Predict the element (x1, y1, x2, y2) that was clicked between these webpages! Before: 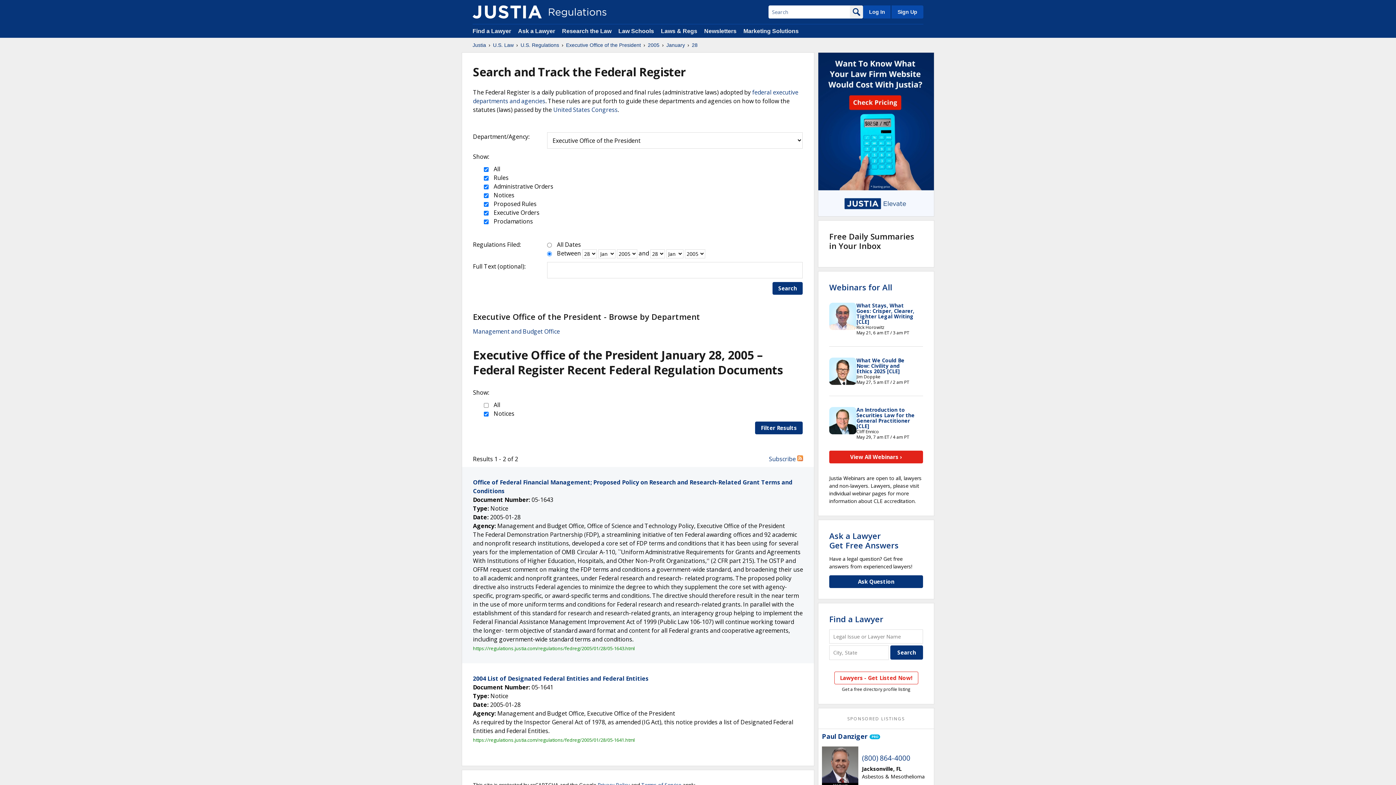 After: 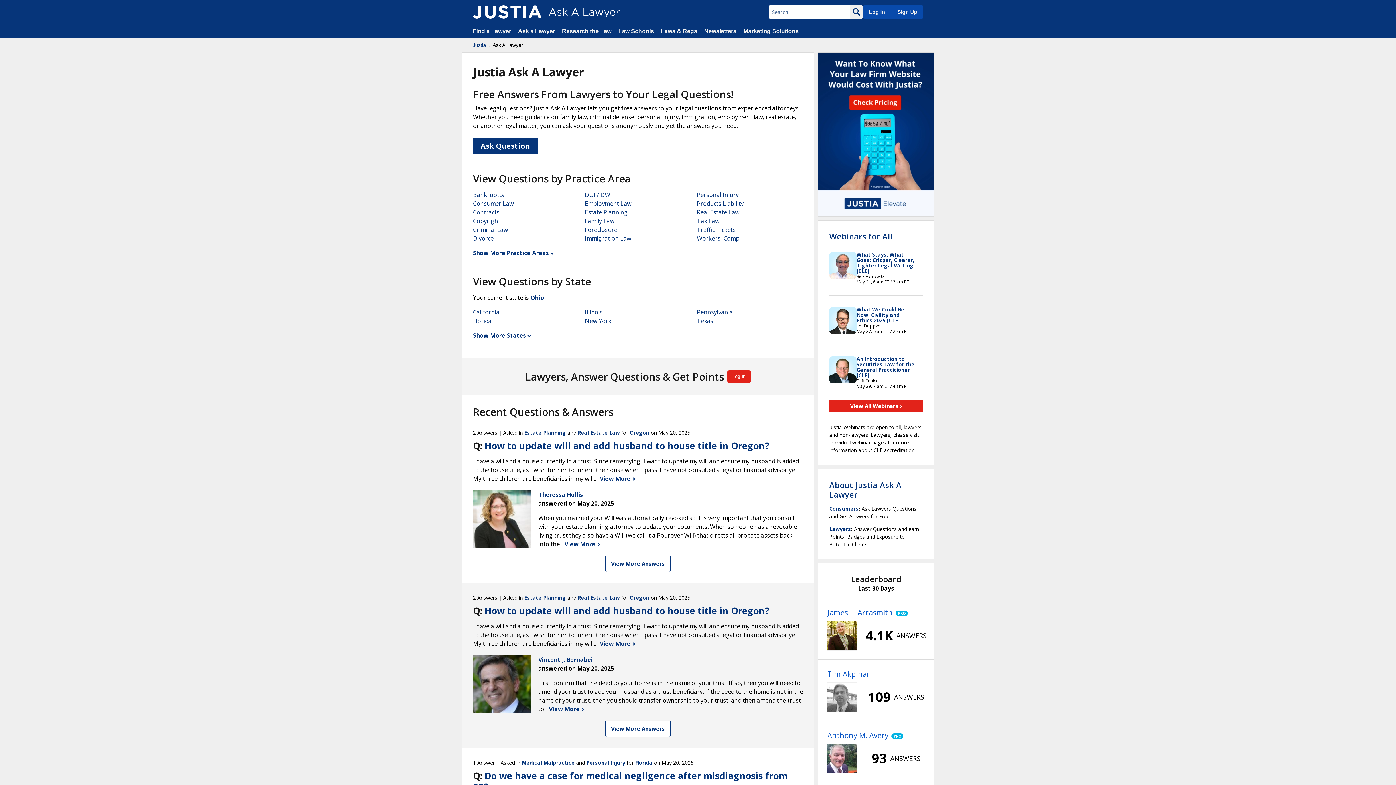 Action: label: Ask a Lawyer
Get Free Answers bbox: (829, 530, 898, 550)